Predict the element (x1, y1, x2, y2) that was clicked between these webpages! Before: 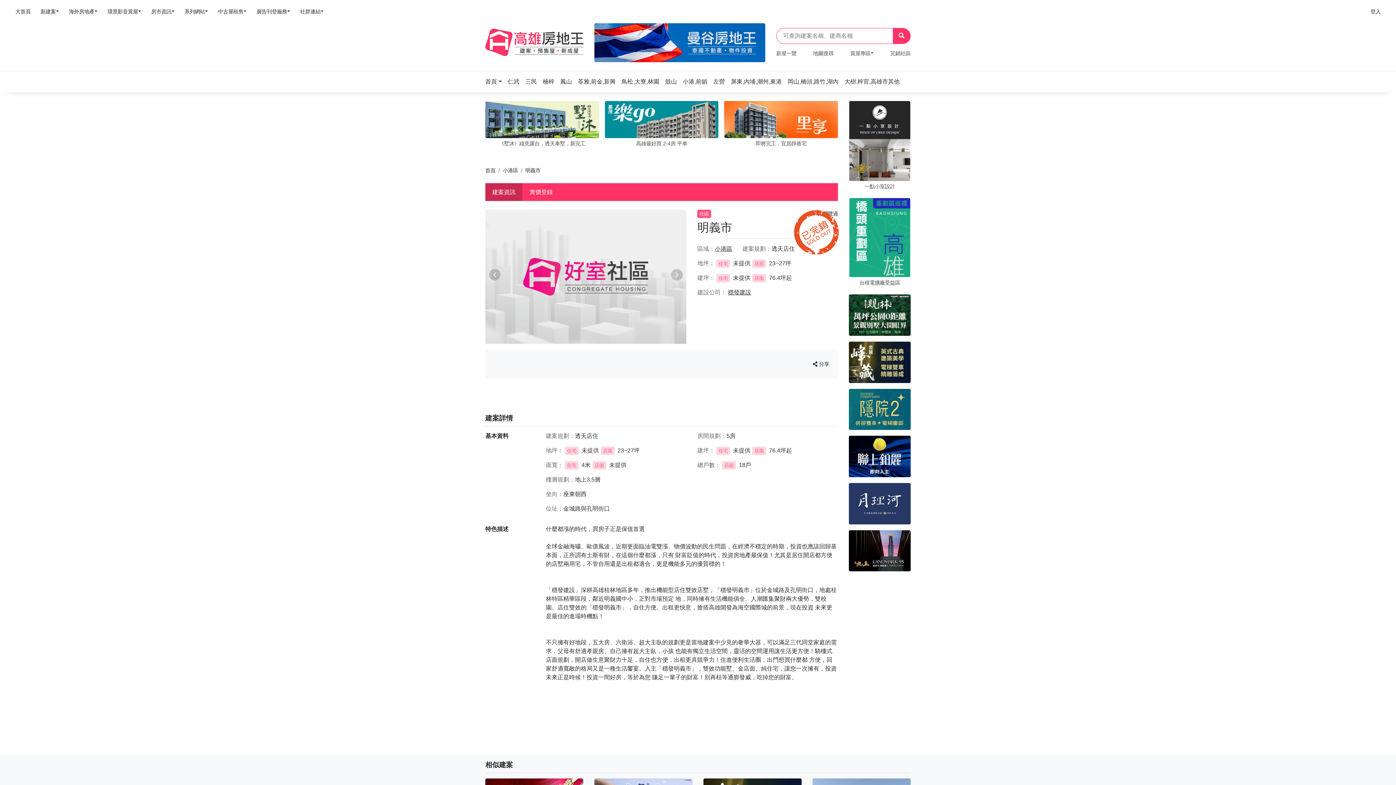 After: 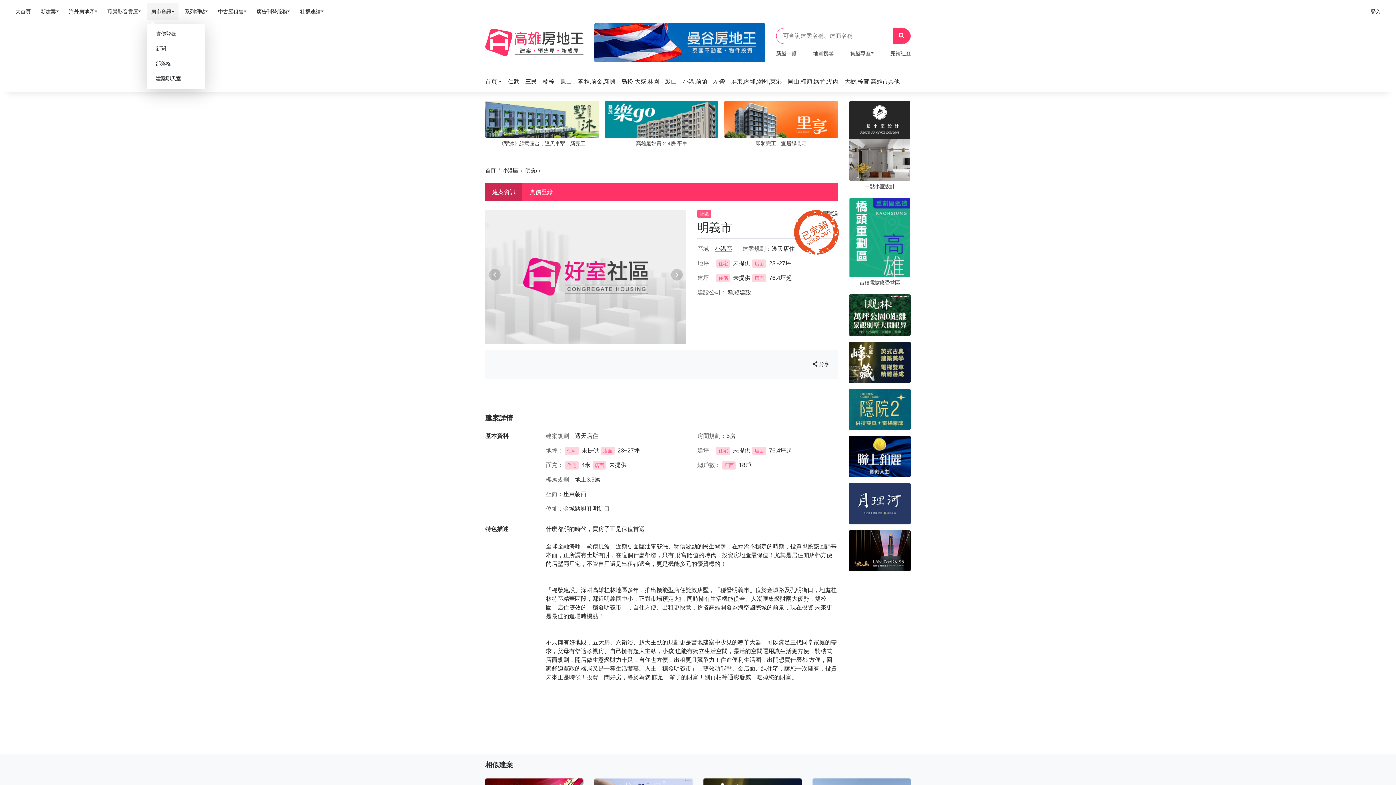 Action: label: 房市資訊 bbox: (147, 2, 178, 20)